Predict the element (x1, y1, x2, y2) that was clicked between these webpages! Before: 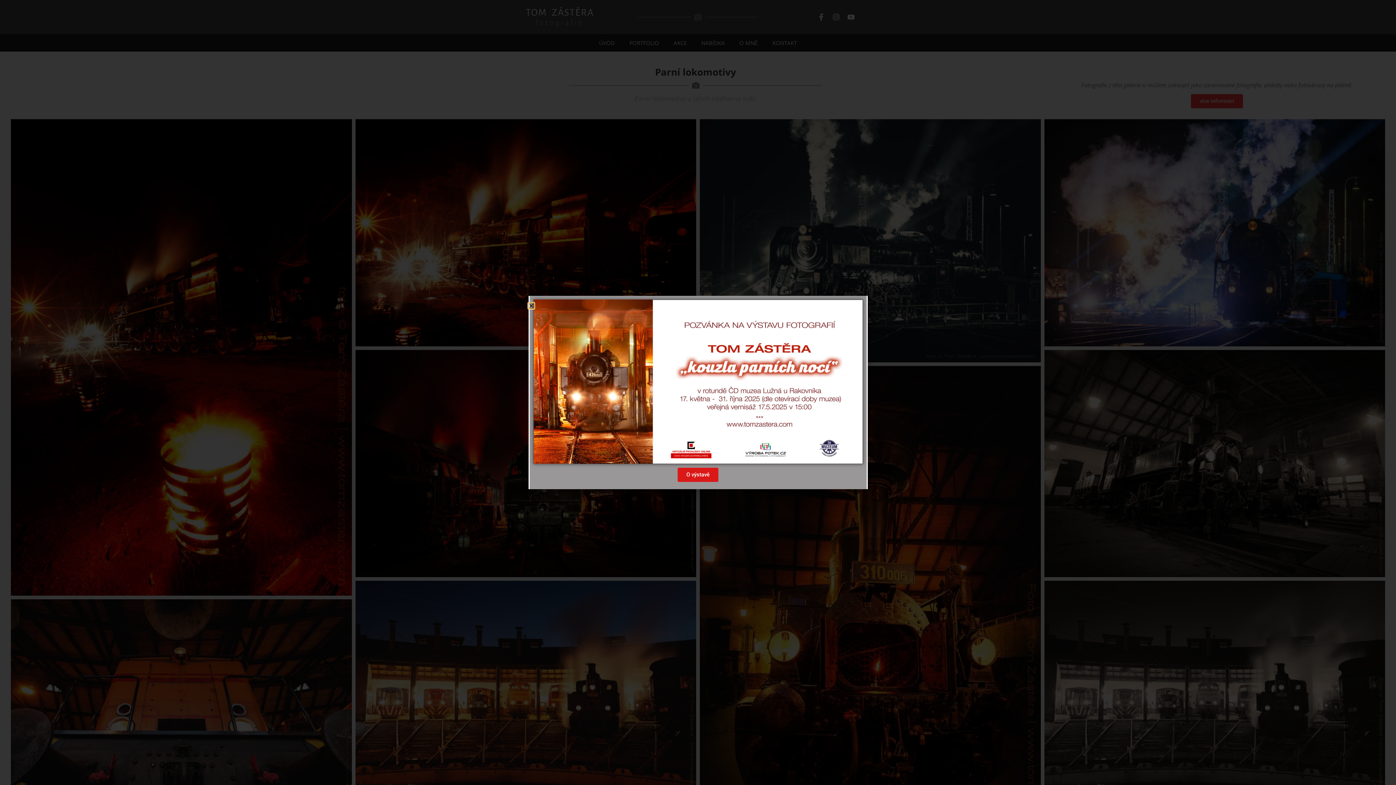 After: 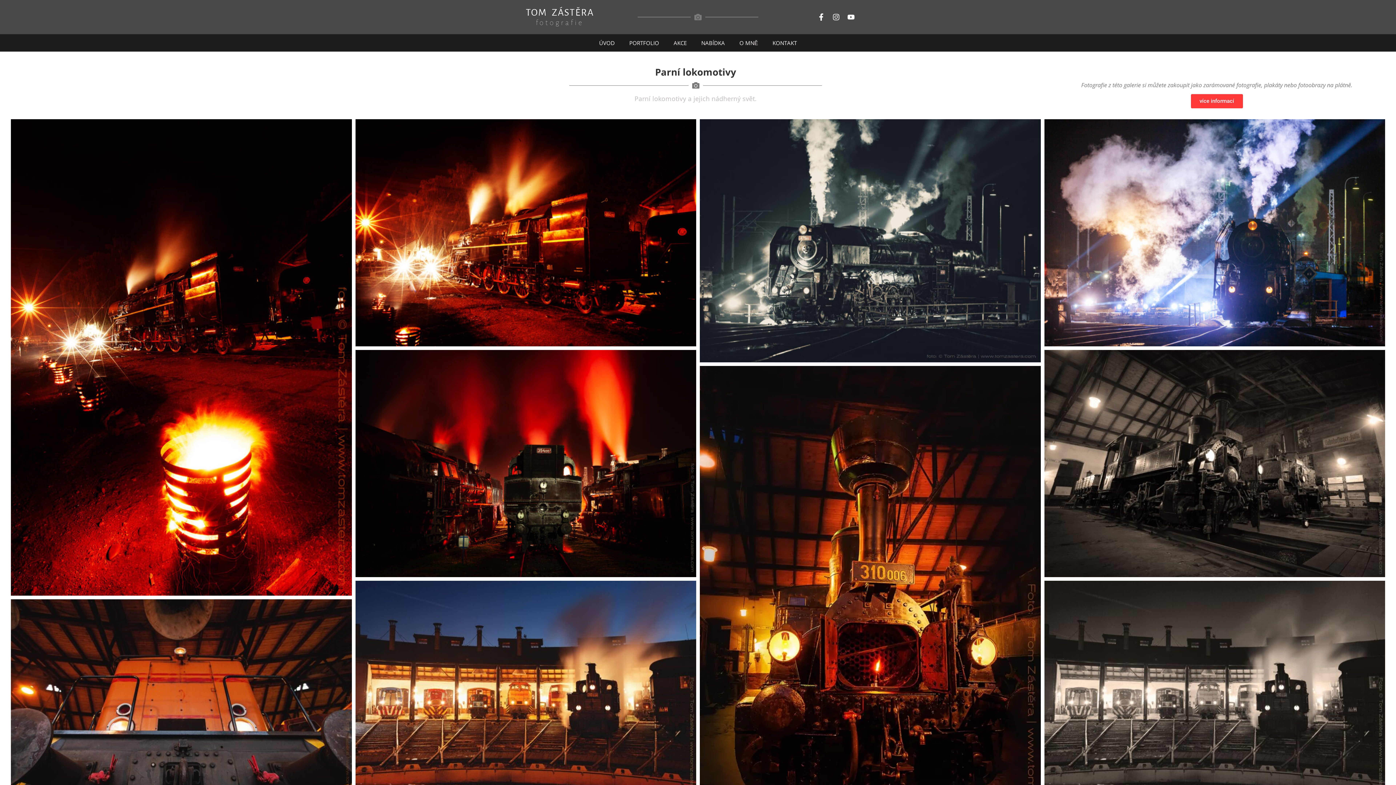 Action: bbox: (528, 303, 534, 308) label: Close